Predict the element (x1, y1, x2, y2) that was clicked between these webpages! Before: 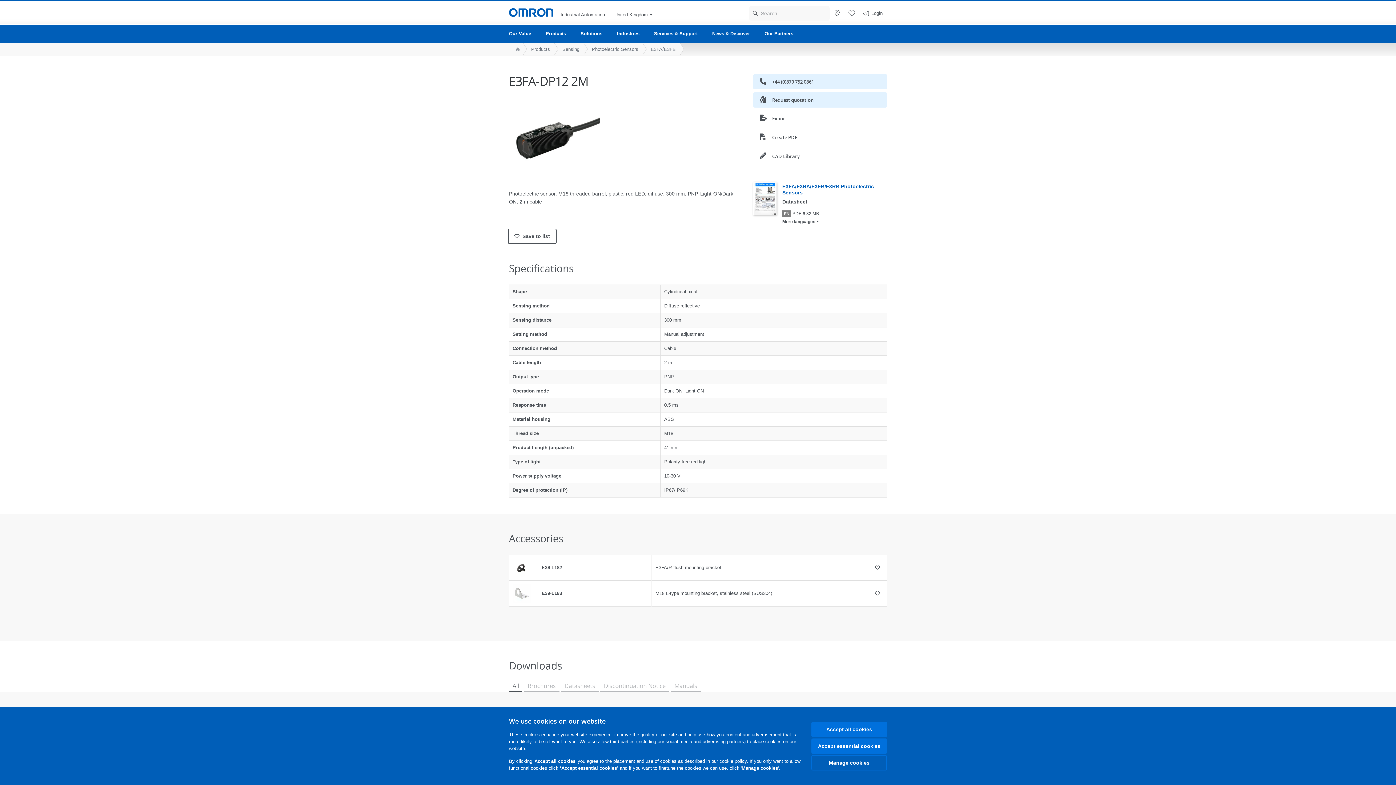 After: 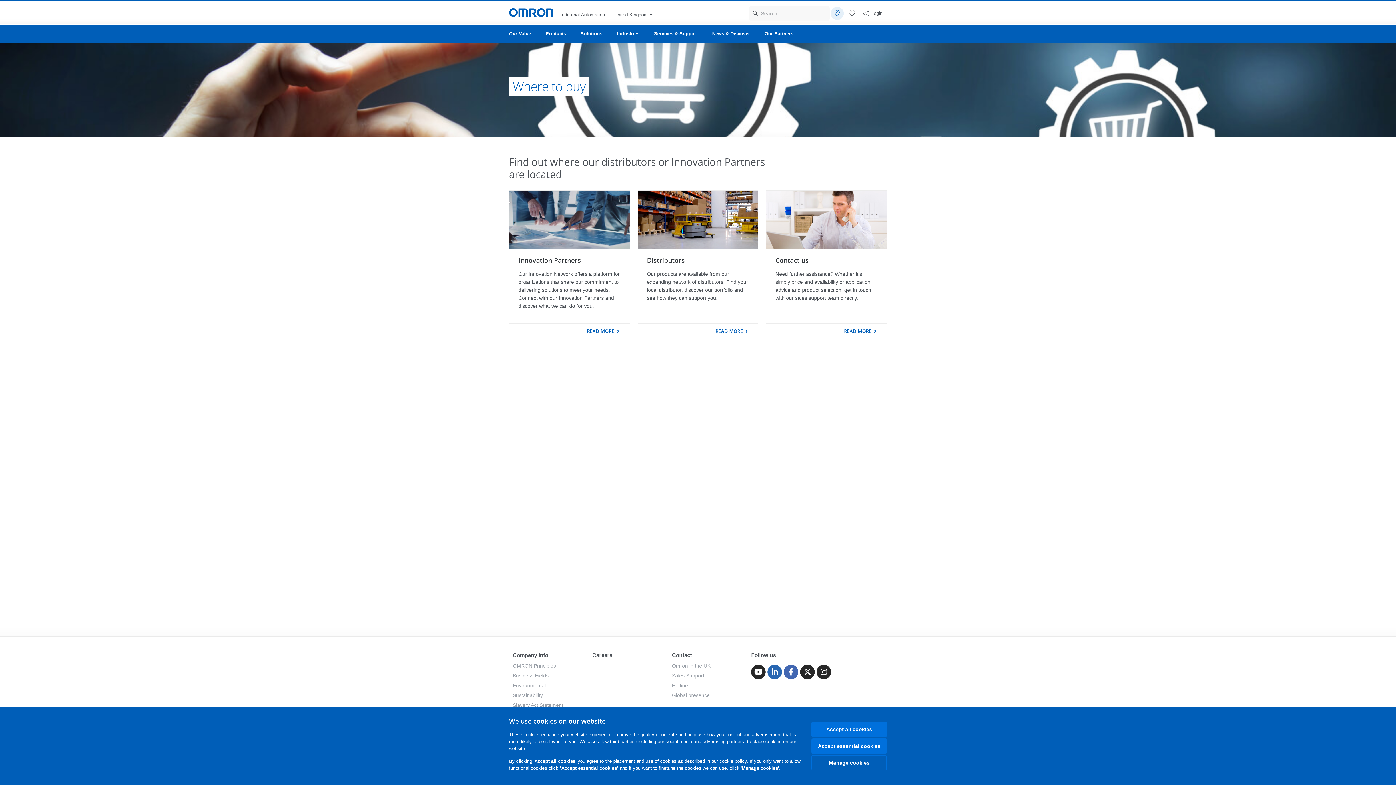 Action: bbox: (830, 6, 844, 20)